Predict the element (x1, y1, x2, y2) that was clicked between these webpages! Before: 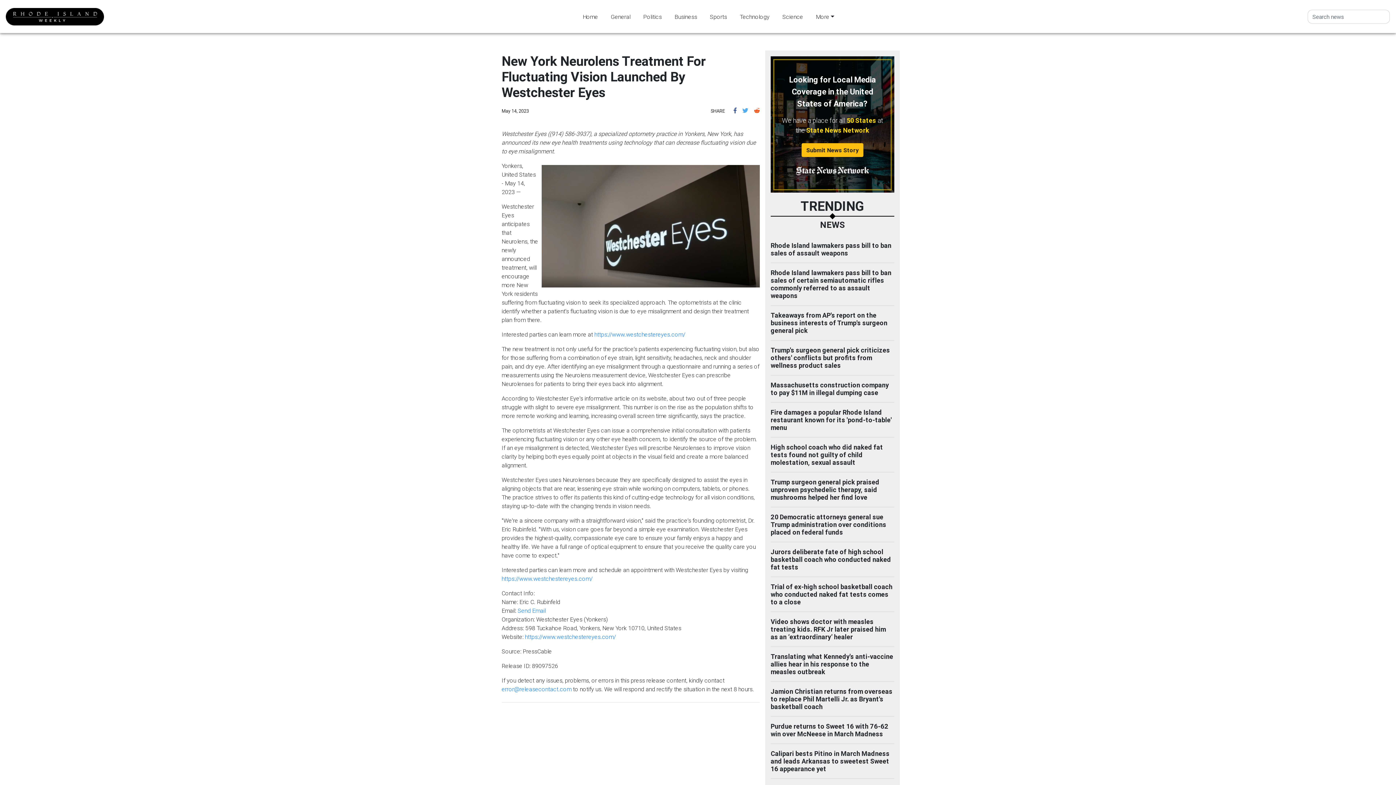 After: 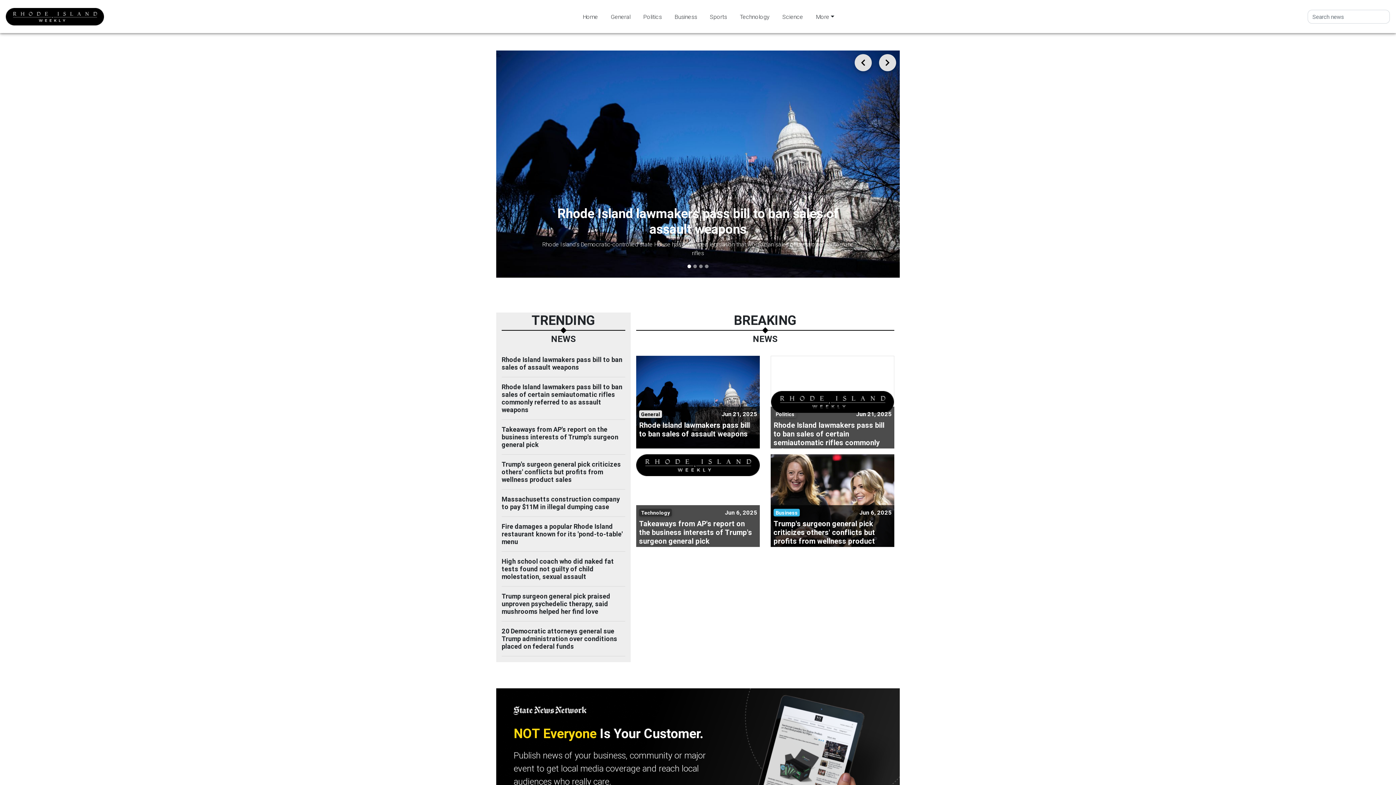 Action: bbox: (5, 11, 104, 20)